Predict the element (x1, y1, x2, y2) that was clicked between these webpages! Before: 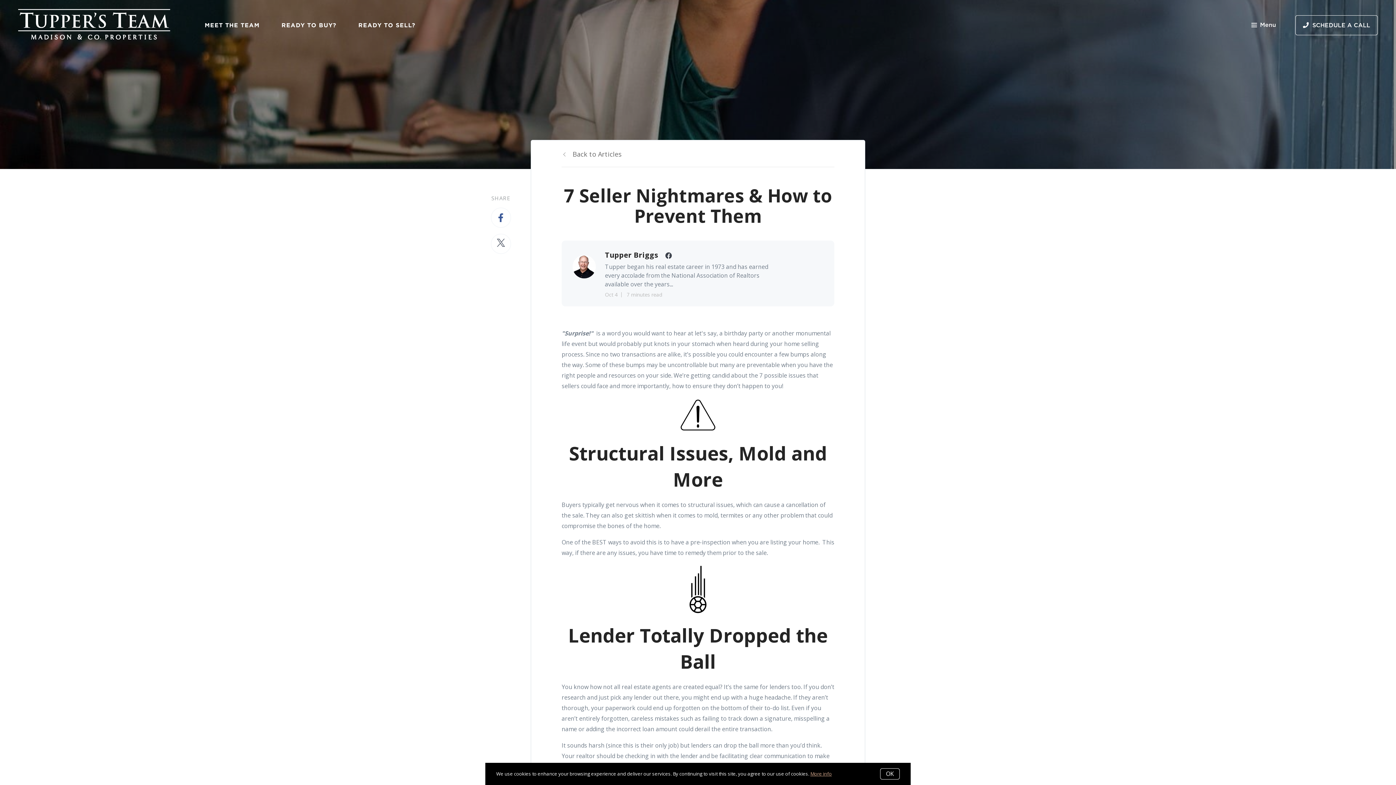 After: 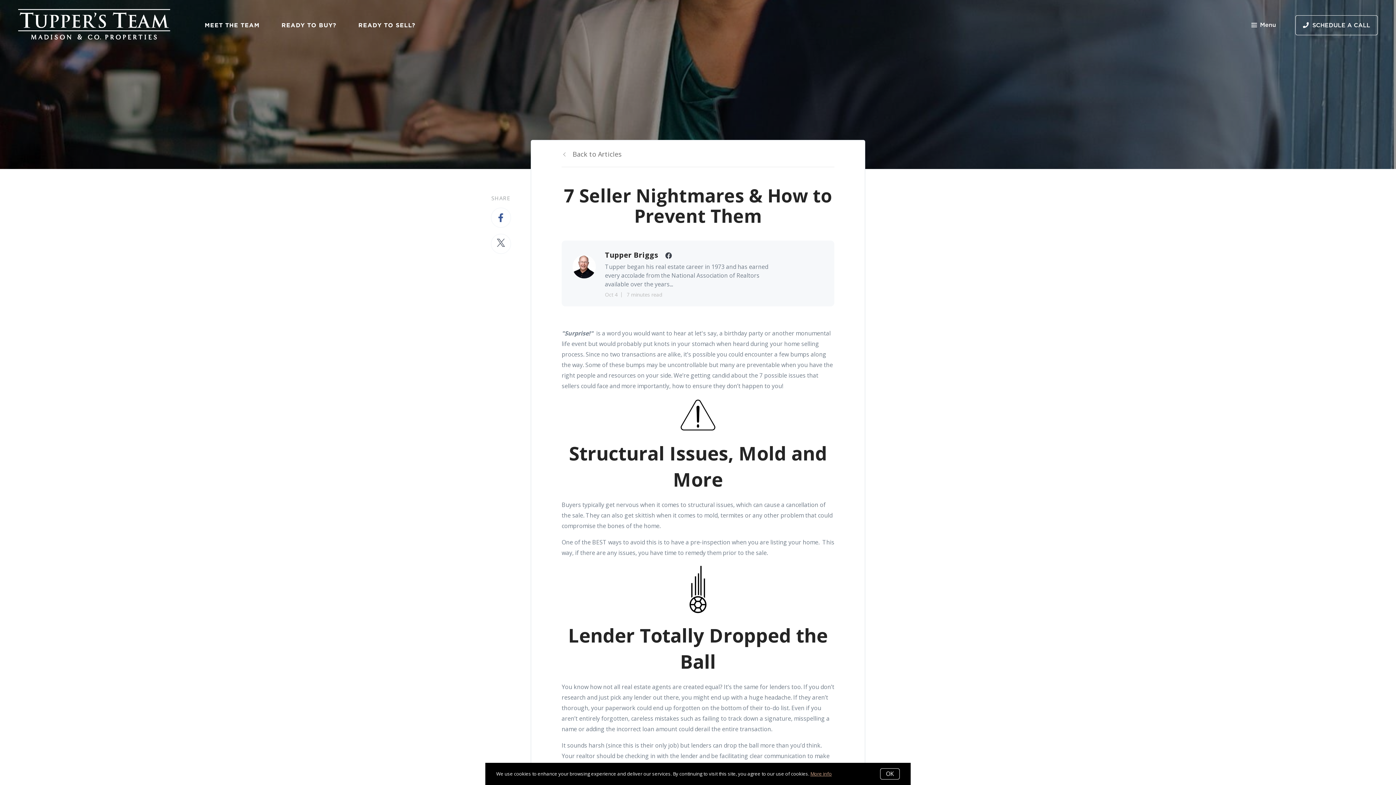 Action: bbox: (665, 251, 672, 260)